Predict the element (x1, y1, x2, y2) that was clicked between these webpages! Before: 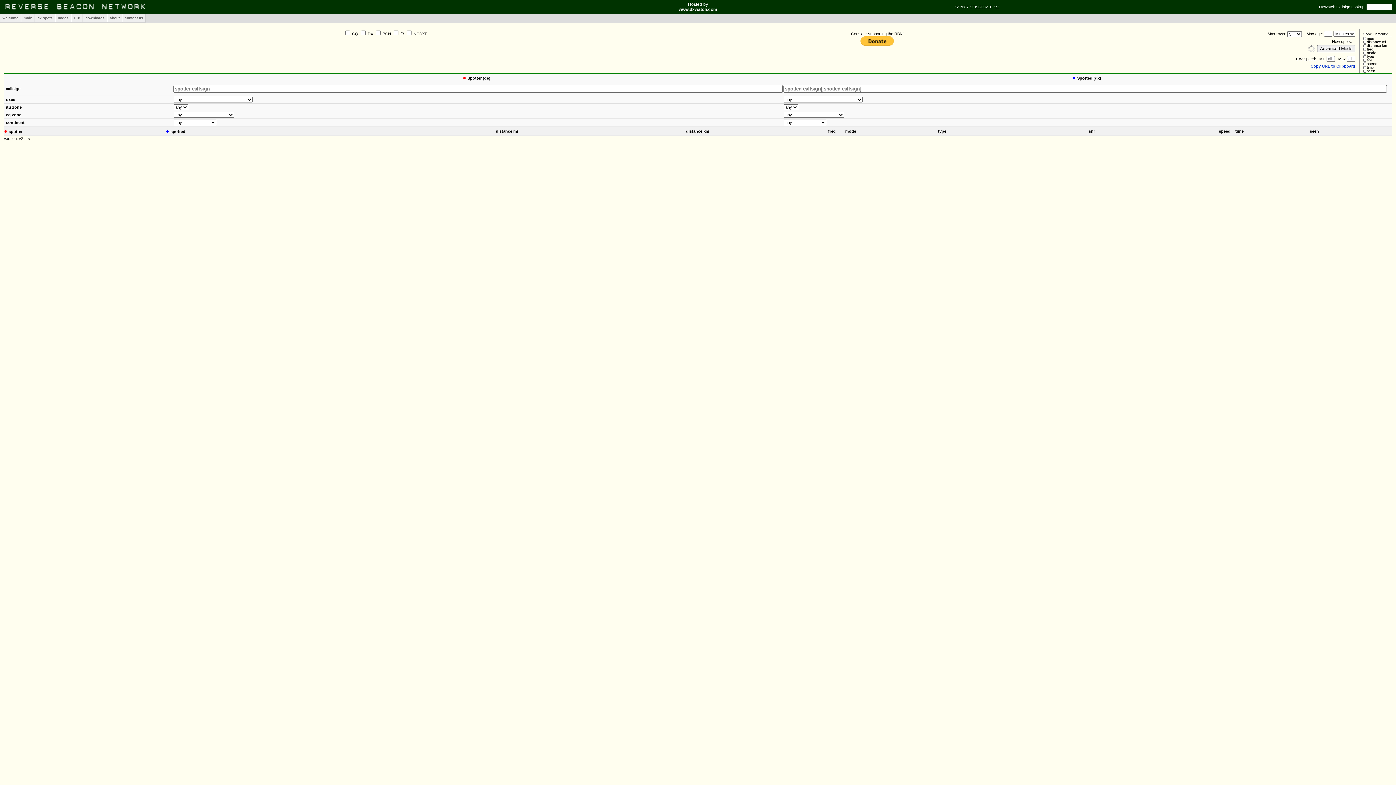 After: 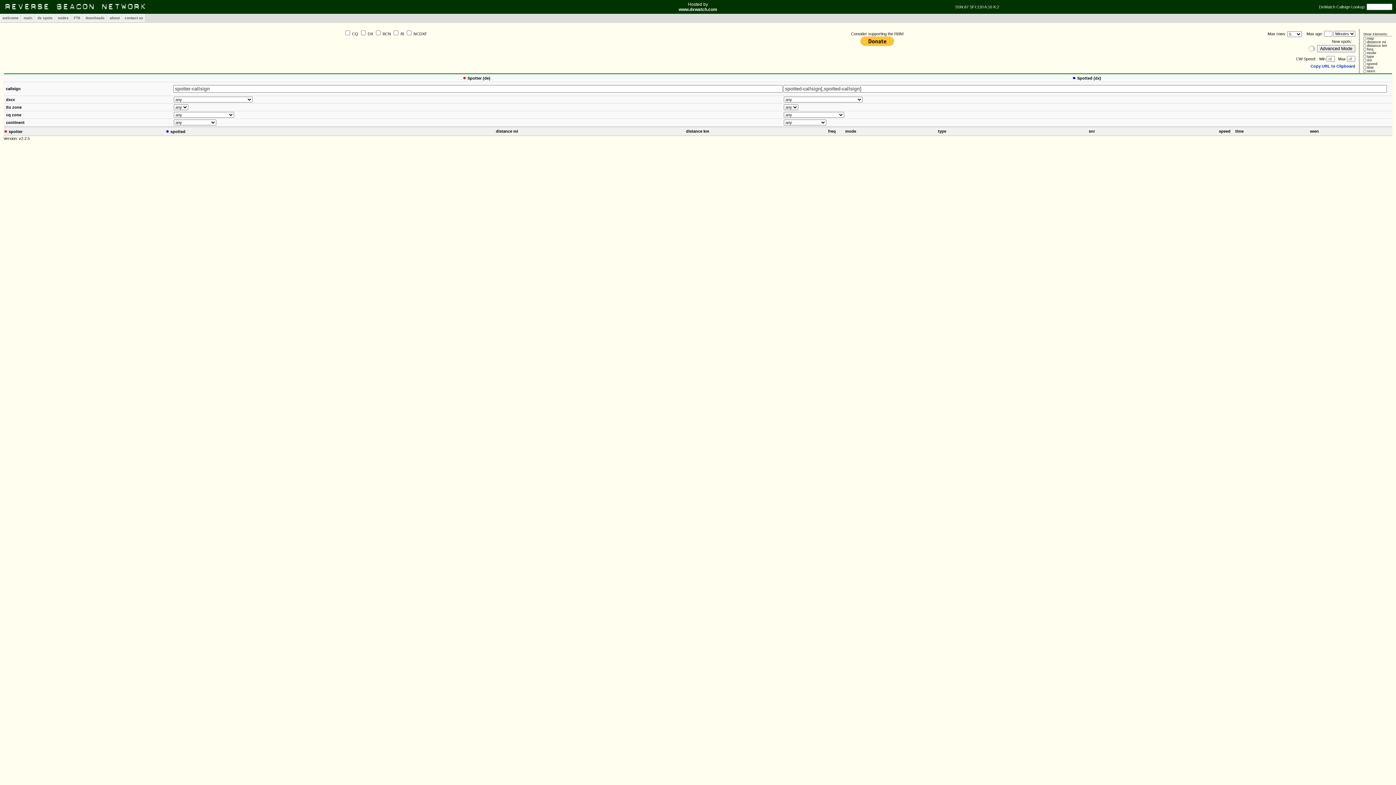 Action: label: main bbox: (21, 13, 34, 22)